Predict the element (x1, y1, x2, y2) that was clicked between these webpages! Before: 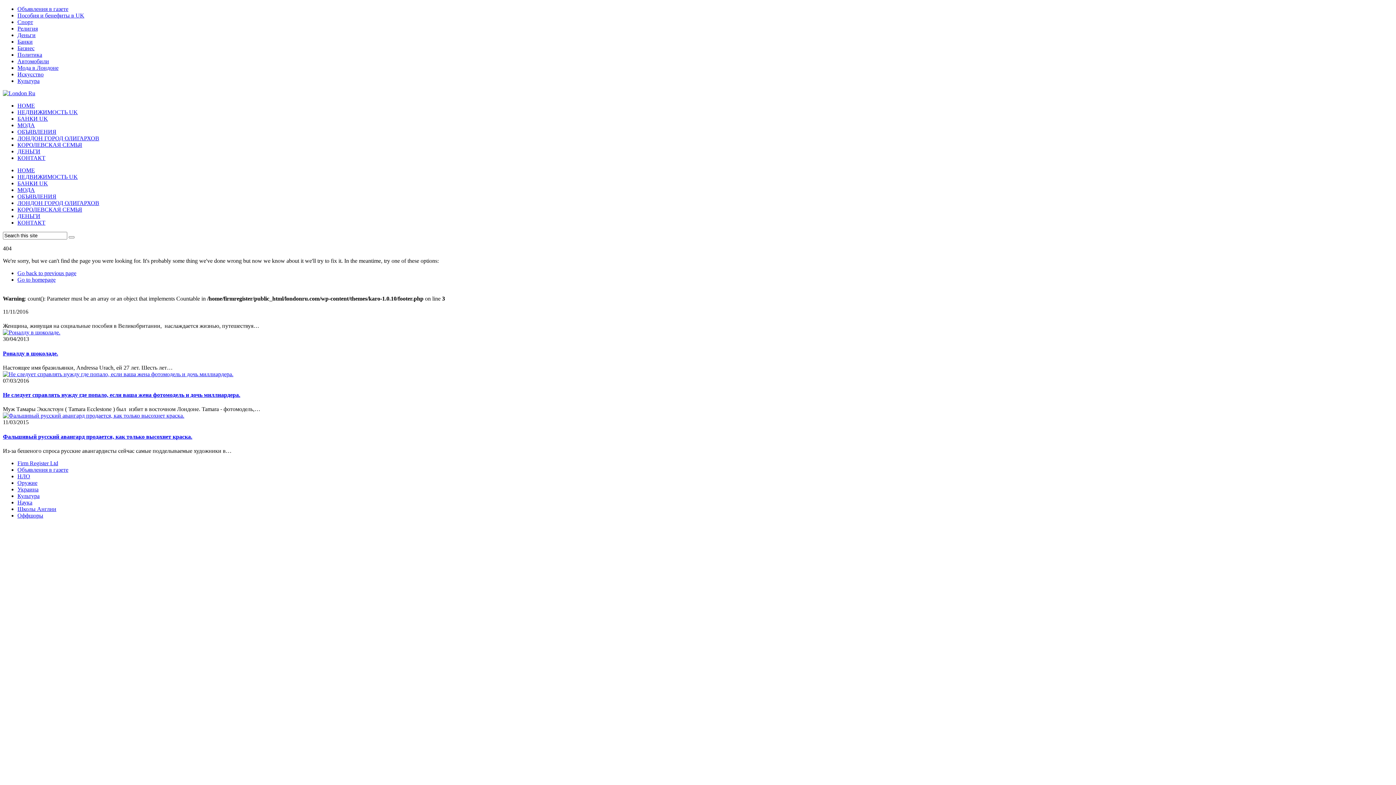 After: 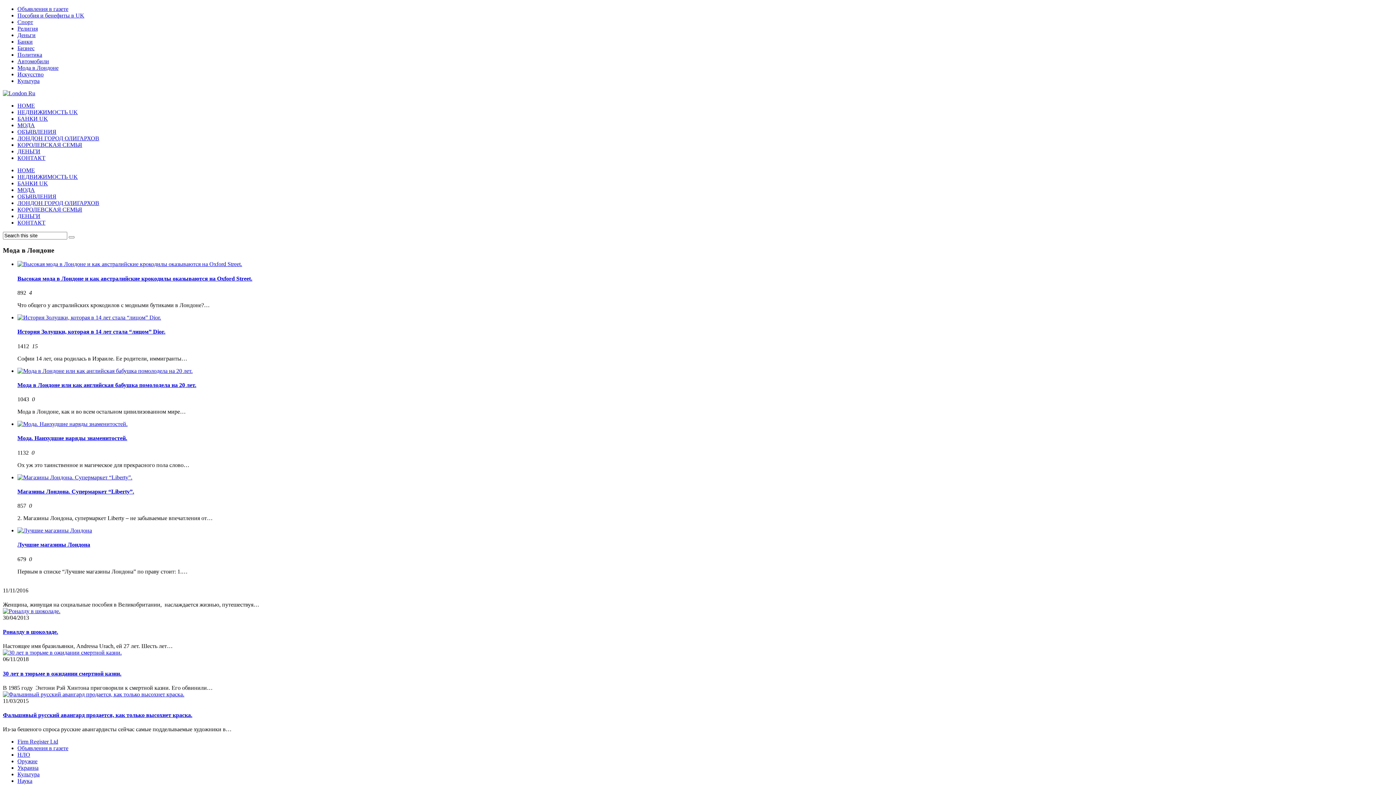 Action: label: МОДА bbox: (17, 186, 34, 193)